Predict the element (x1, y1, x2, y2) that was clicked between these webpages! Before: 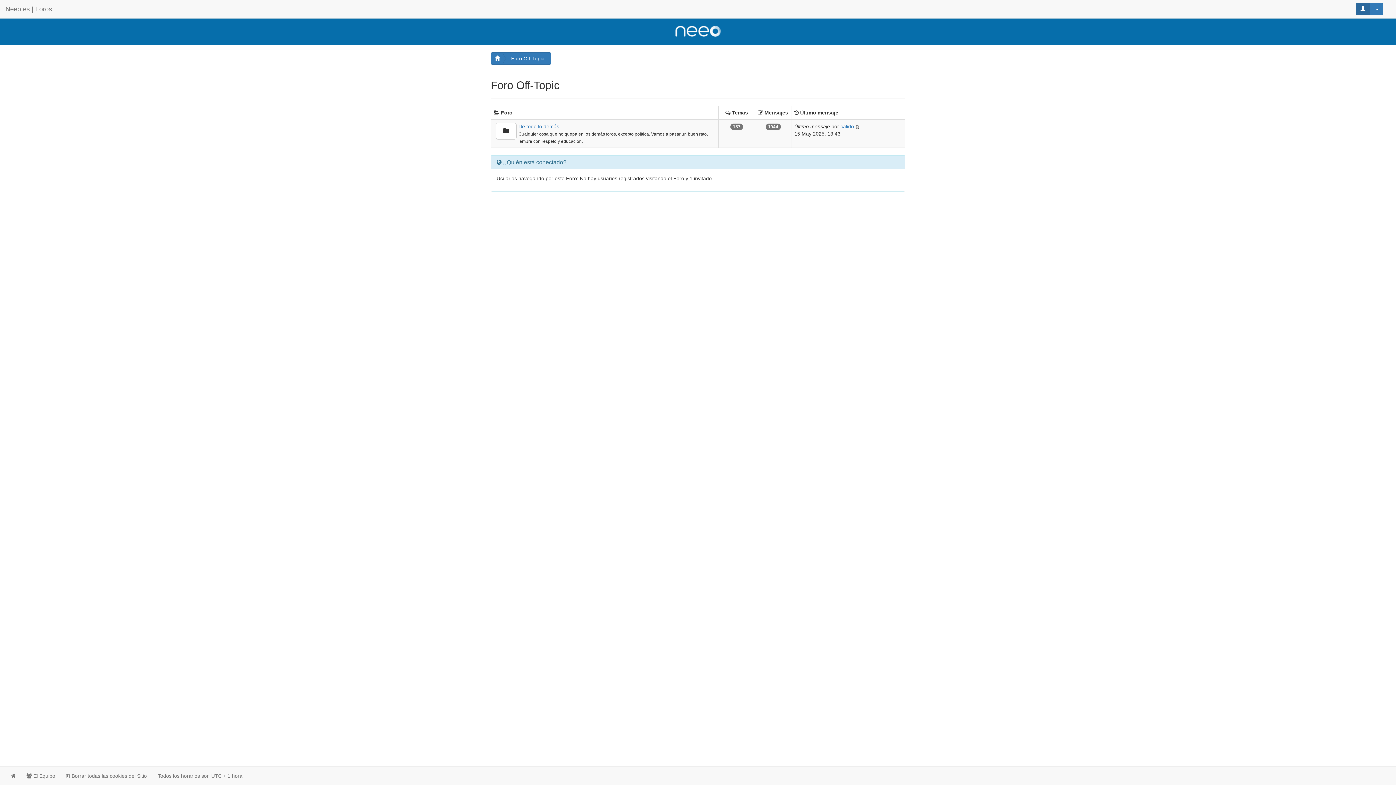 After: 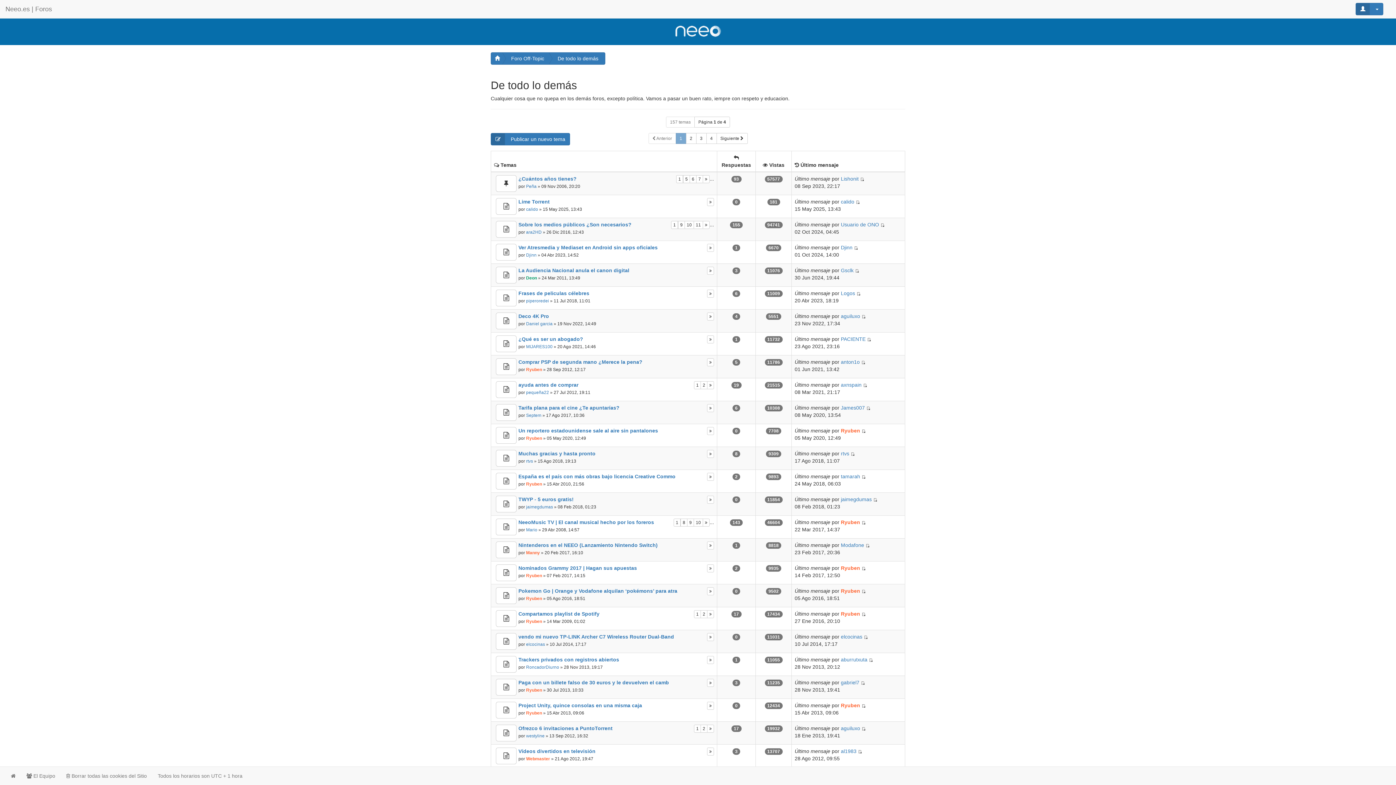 Action: bbox: (518, 123, 559, 129) label: De todo lo demás